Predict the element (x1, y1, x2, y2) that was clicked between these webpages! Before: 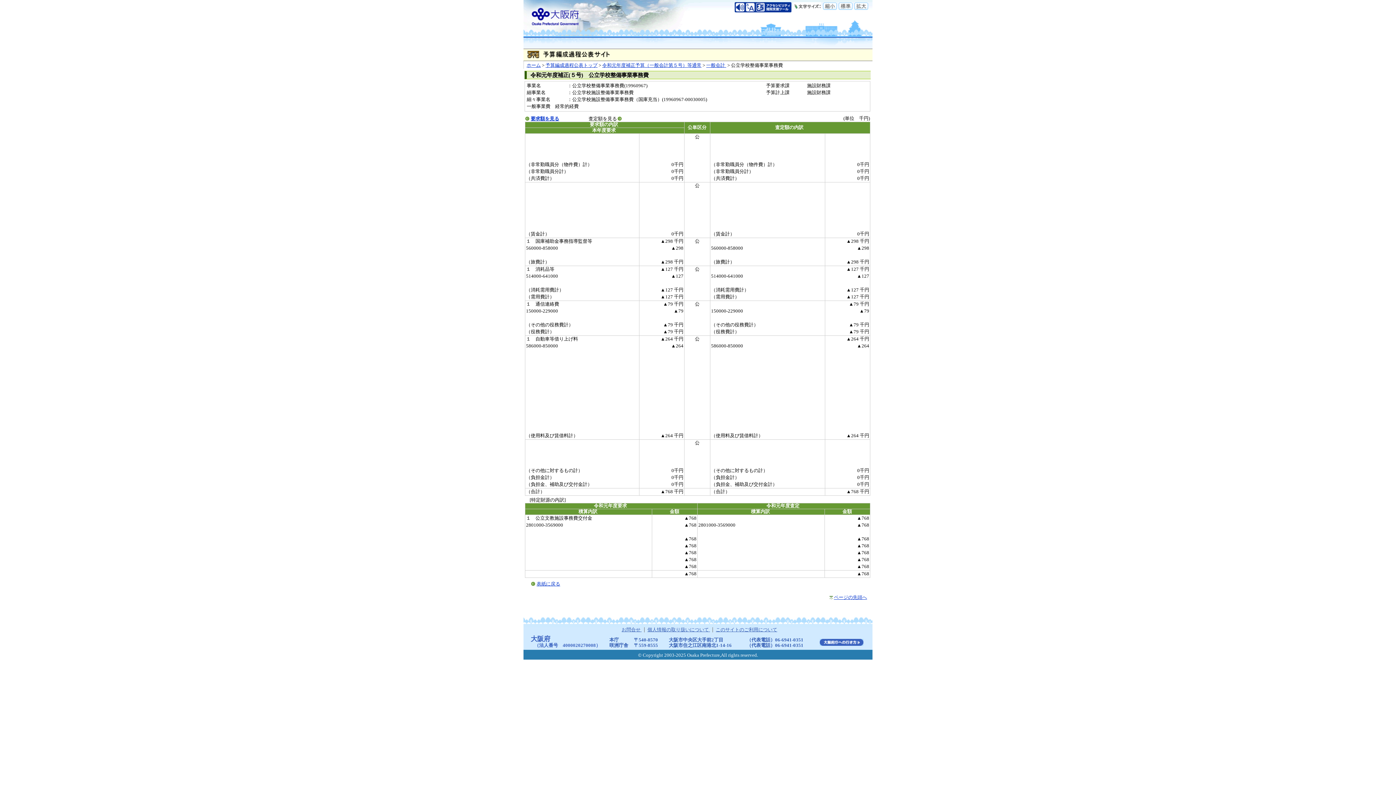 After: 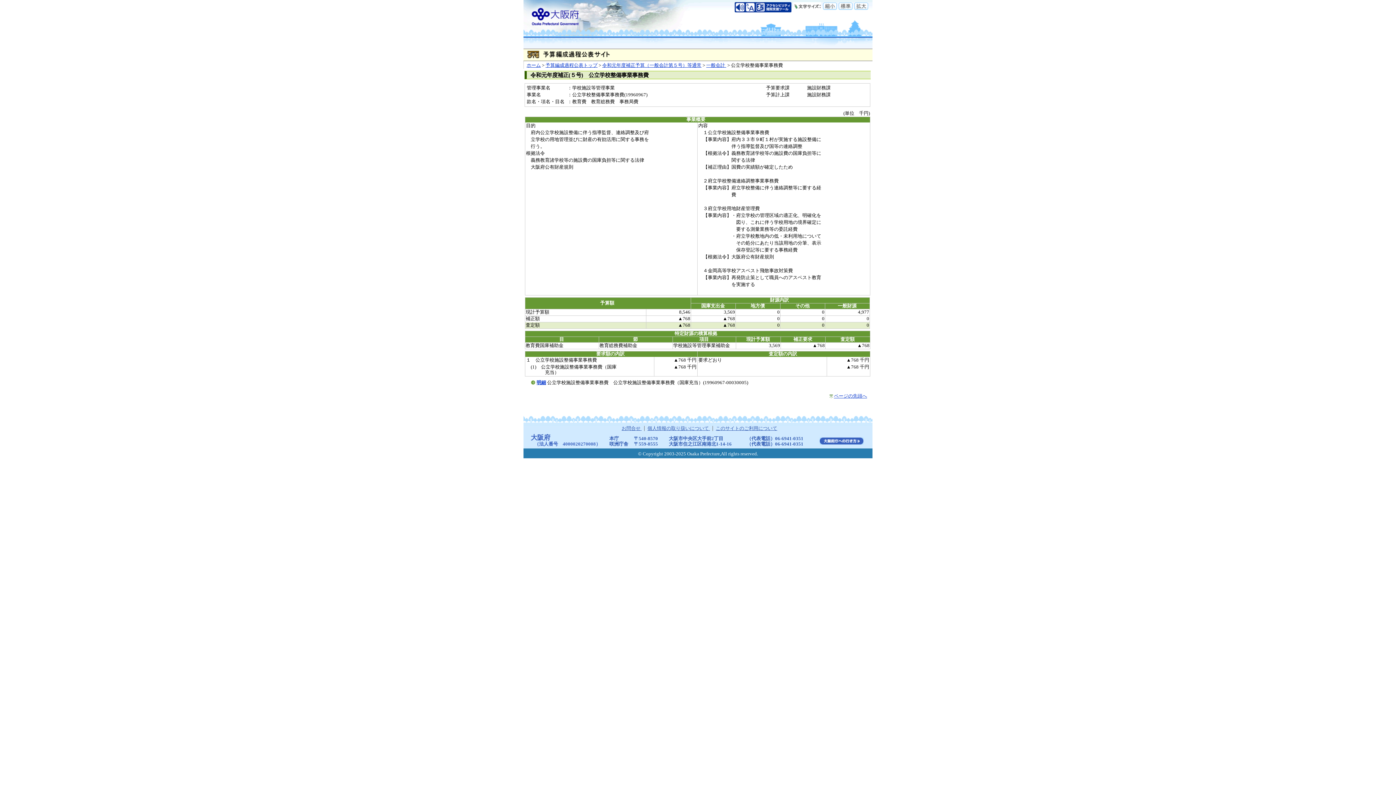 Action: bbox: (536, 581, 560, 587) label: 表紙に戻る